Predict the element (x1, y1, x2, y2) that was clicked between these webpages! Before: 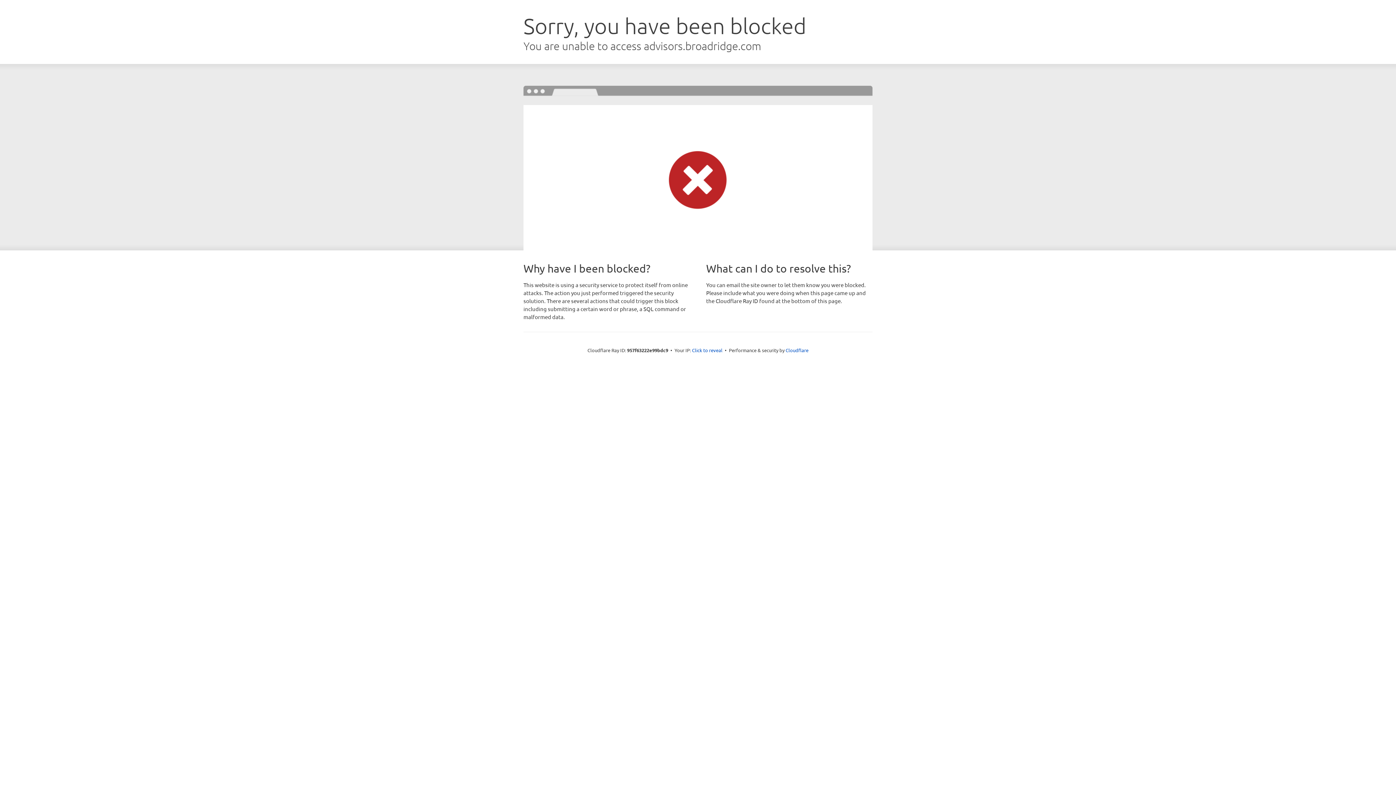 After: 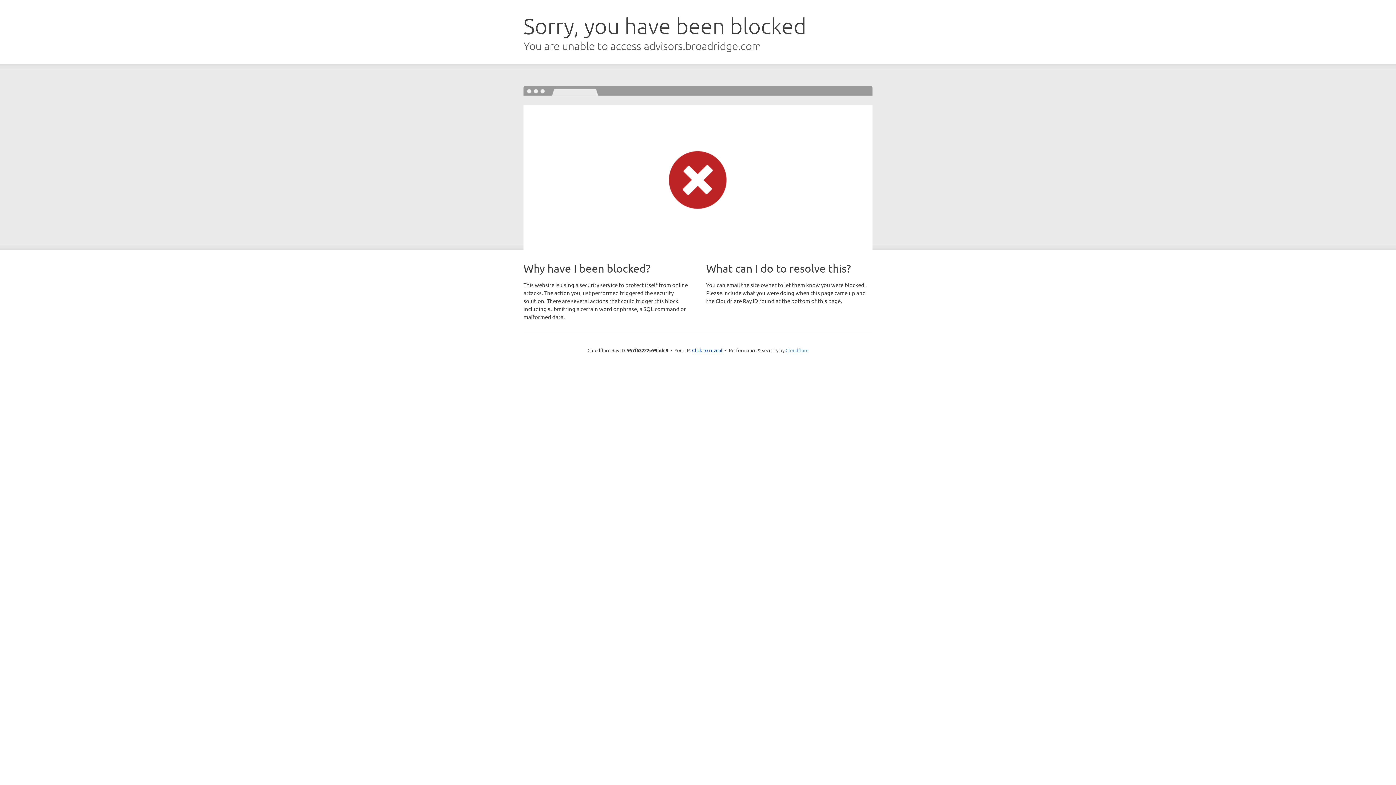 Action: bbox: (785, 347, 808, 353) label: Cloudflare